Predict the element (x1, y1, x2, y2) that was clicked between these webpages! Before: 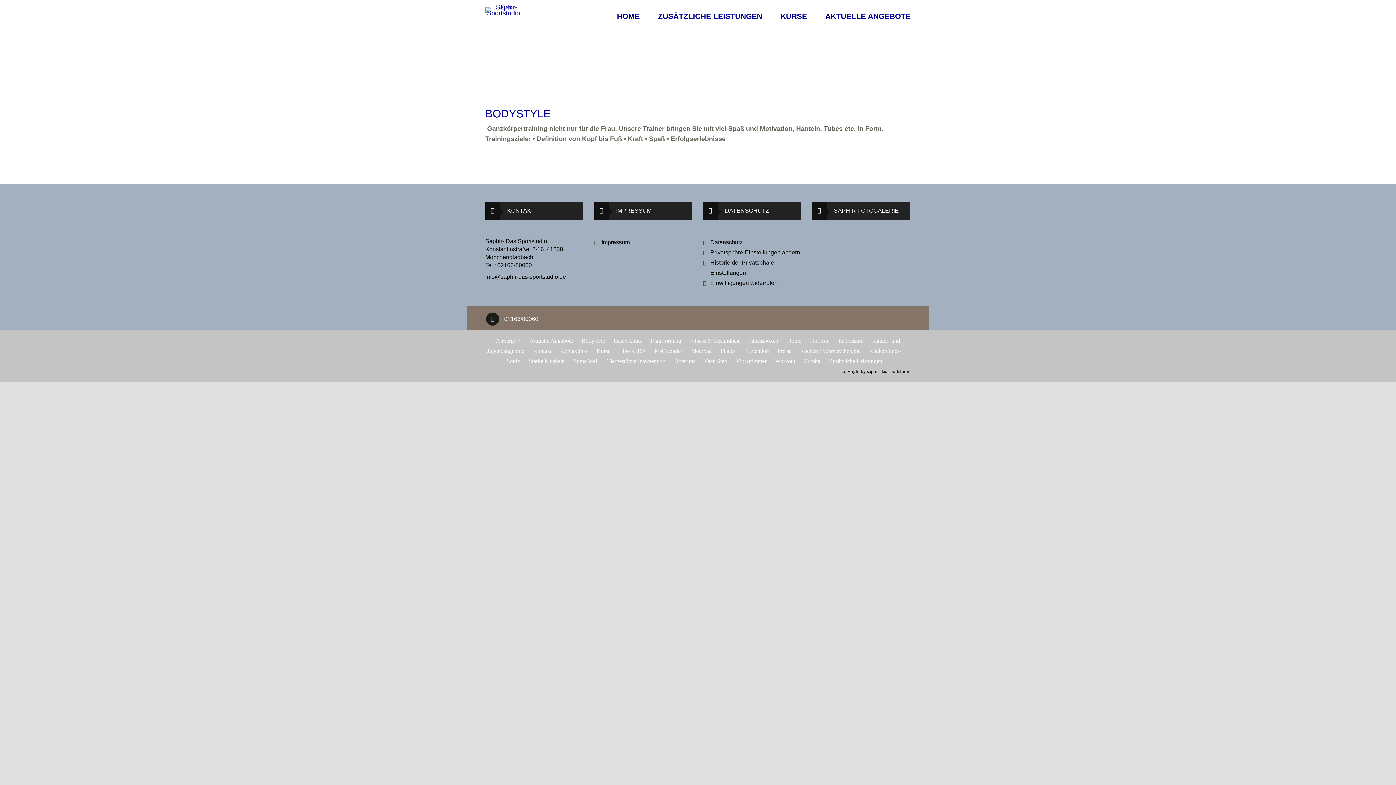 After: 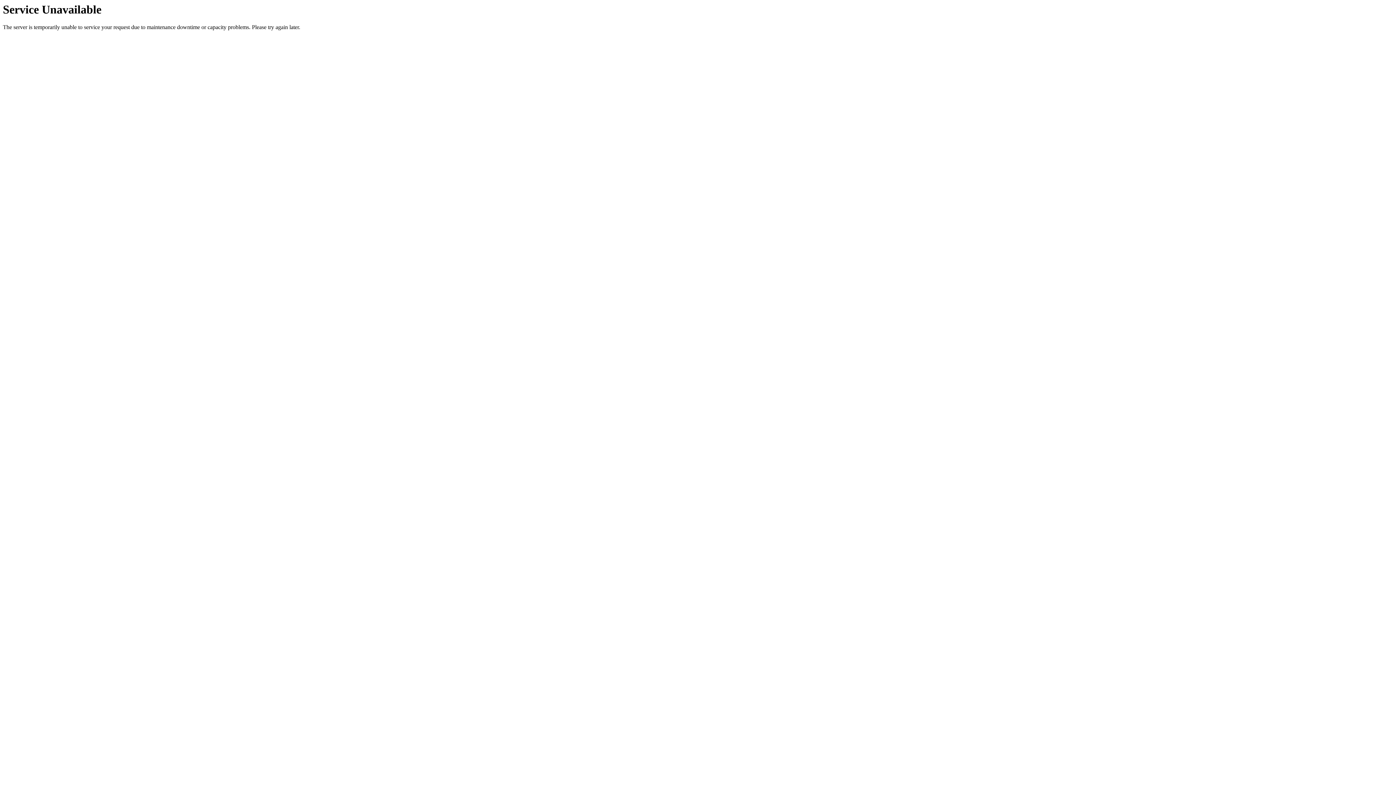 Action: label: Vacu Step bbox: (704, 358, 727, 364)